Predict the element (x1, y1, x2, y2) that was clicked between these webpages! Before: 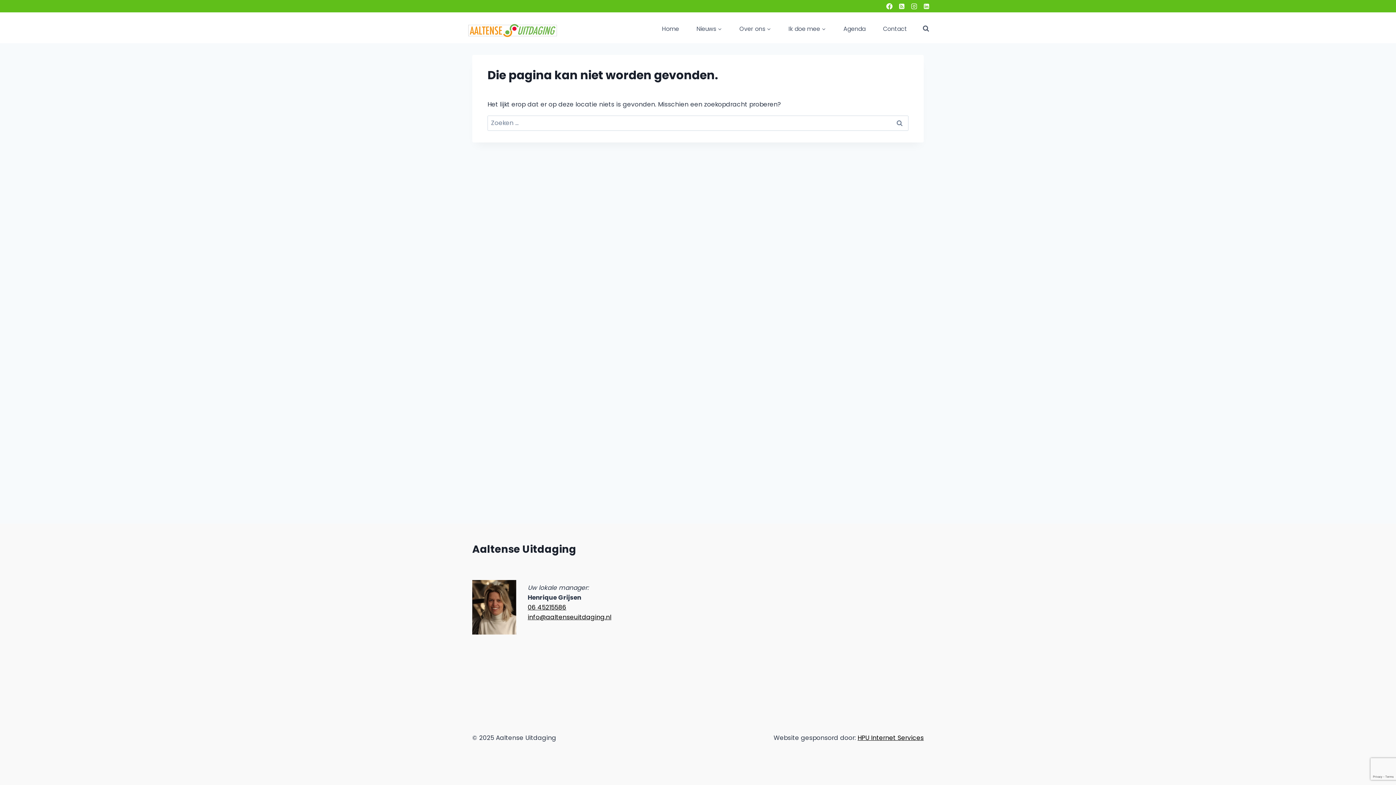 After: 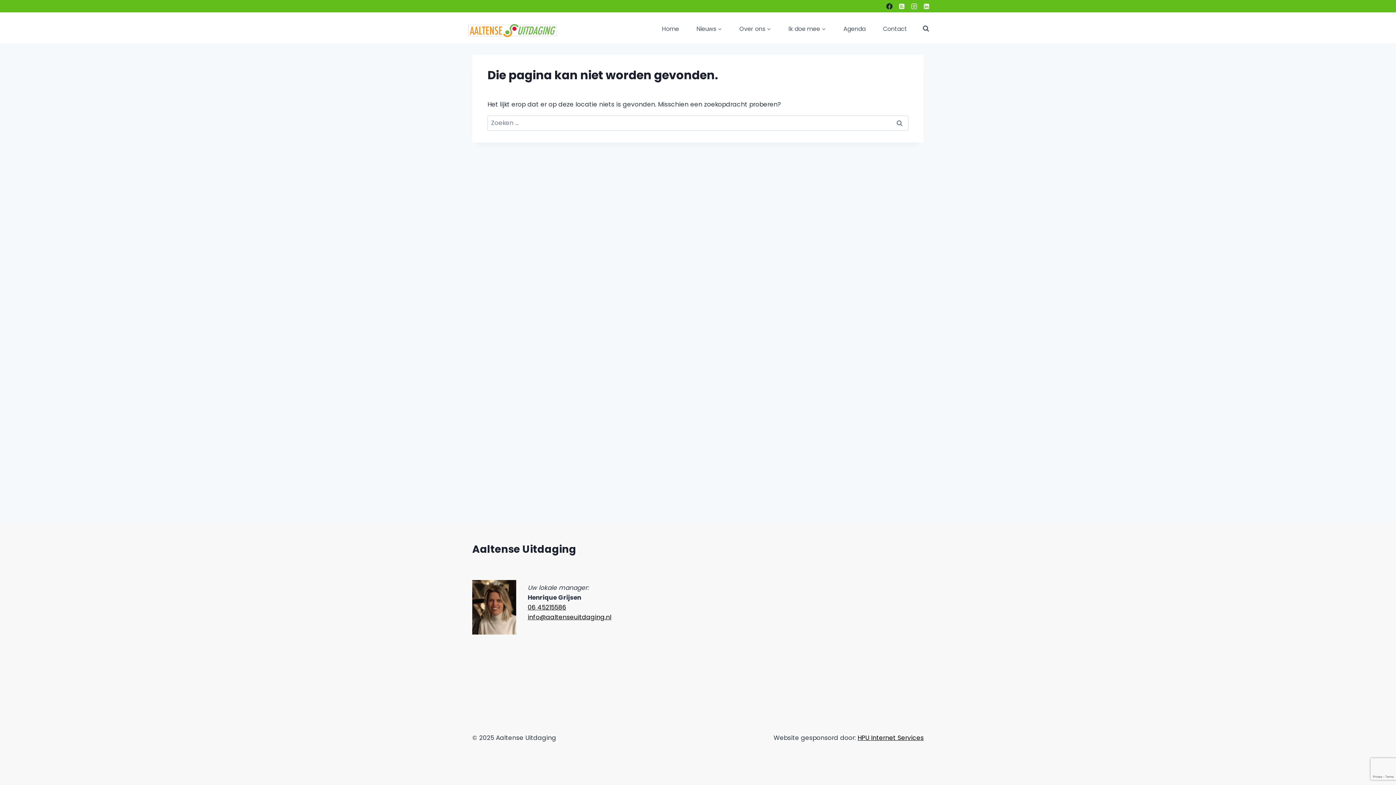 Action: bbox: (883, 0, 895, 12) label: Facebook